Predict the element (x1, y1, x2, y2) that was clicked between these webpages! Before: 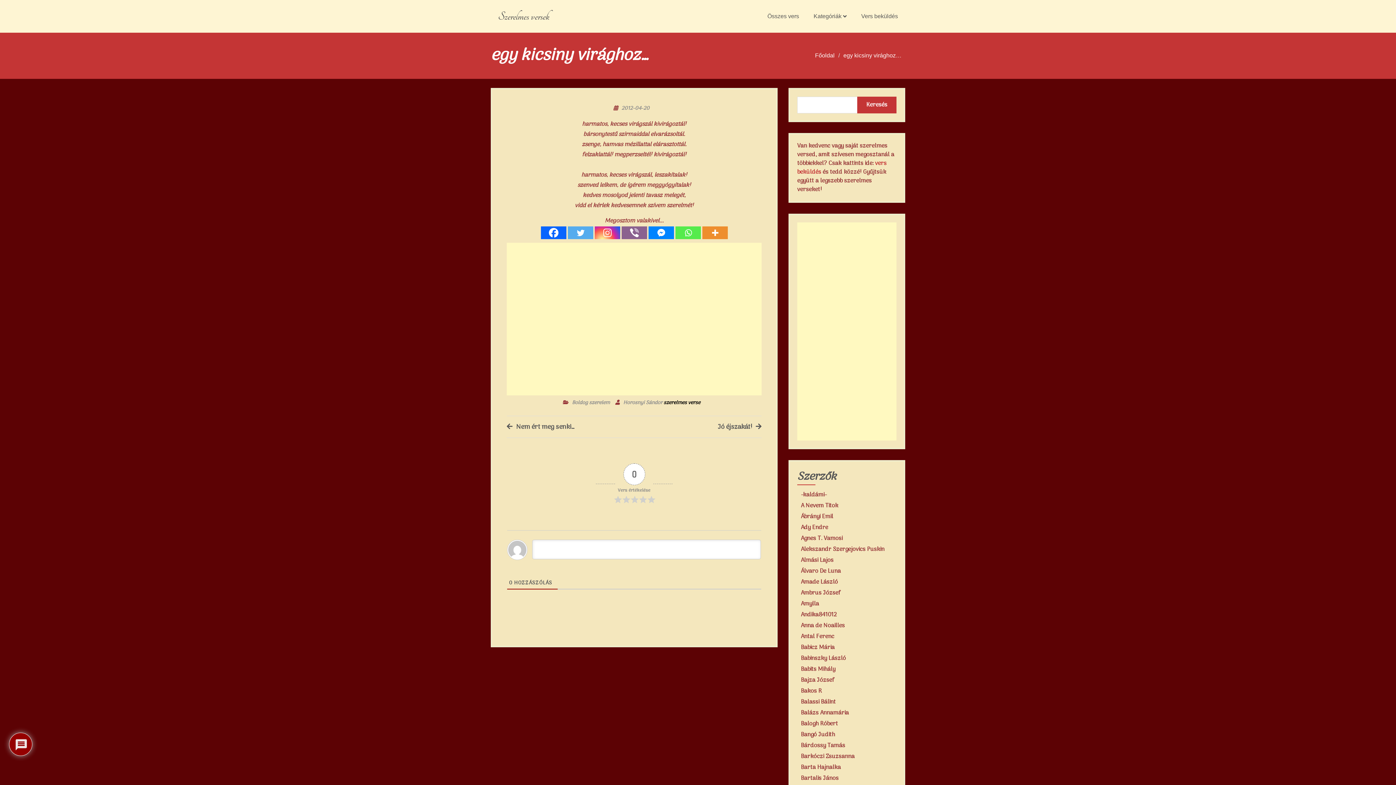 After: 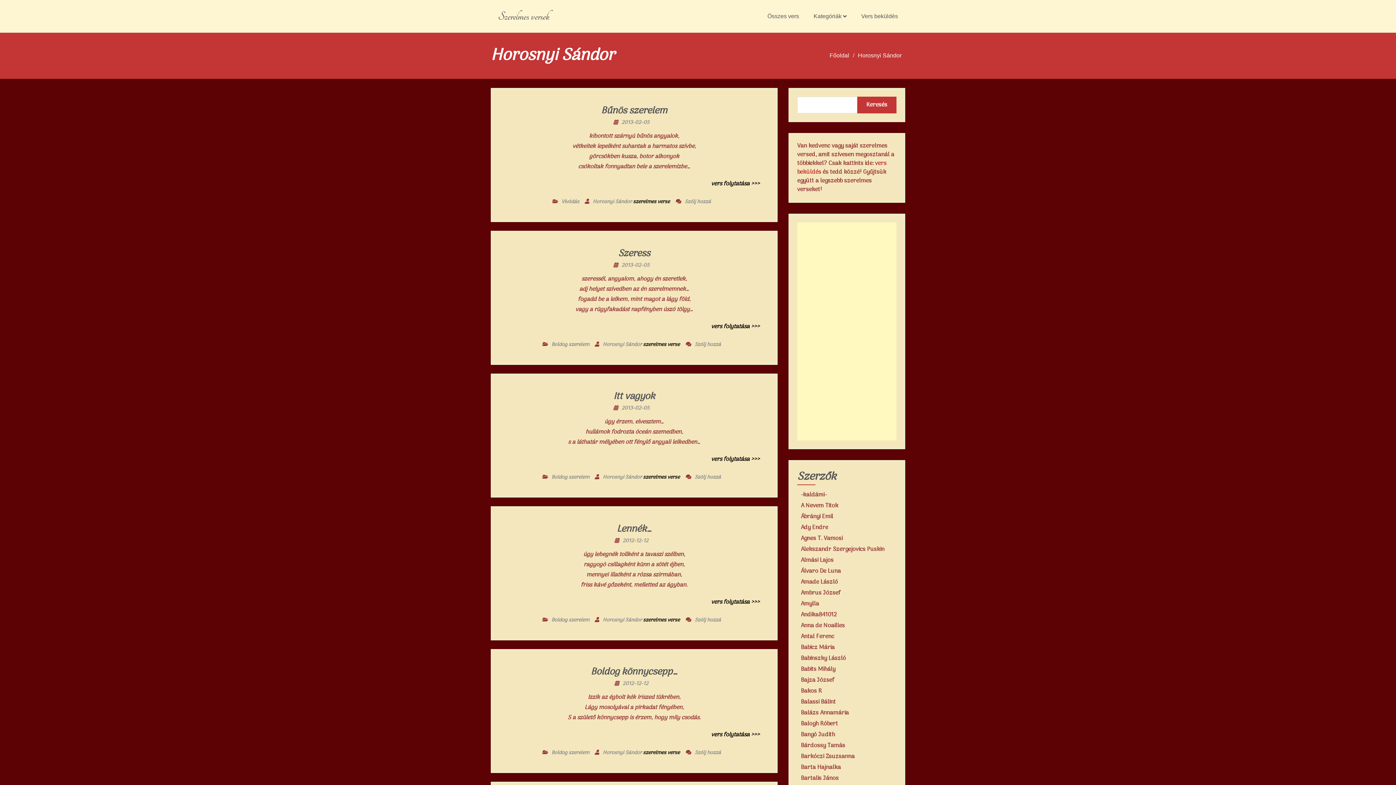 Action: bbox: (623, 398, 662, 407) label: Horosnyi Sándor